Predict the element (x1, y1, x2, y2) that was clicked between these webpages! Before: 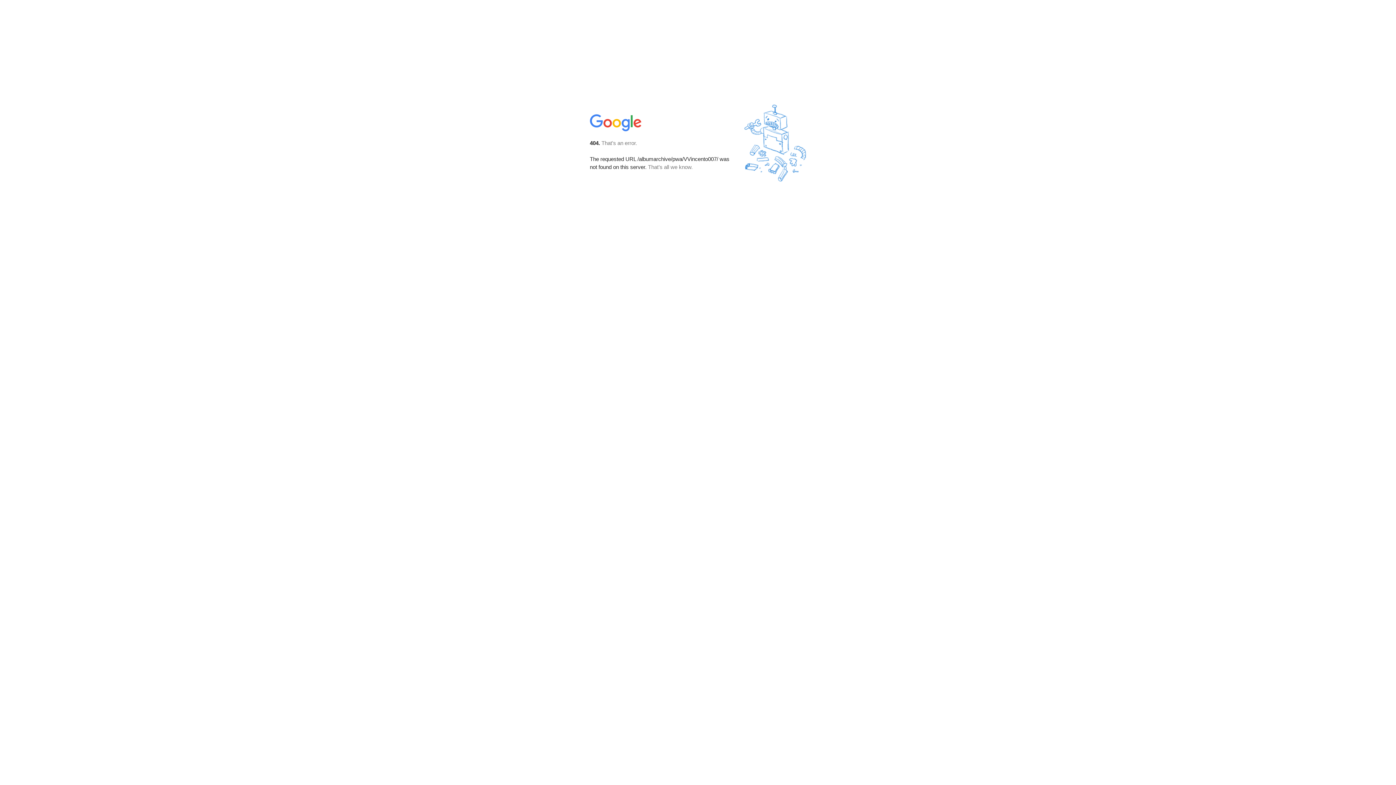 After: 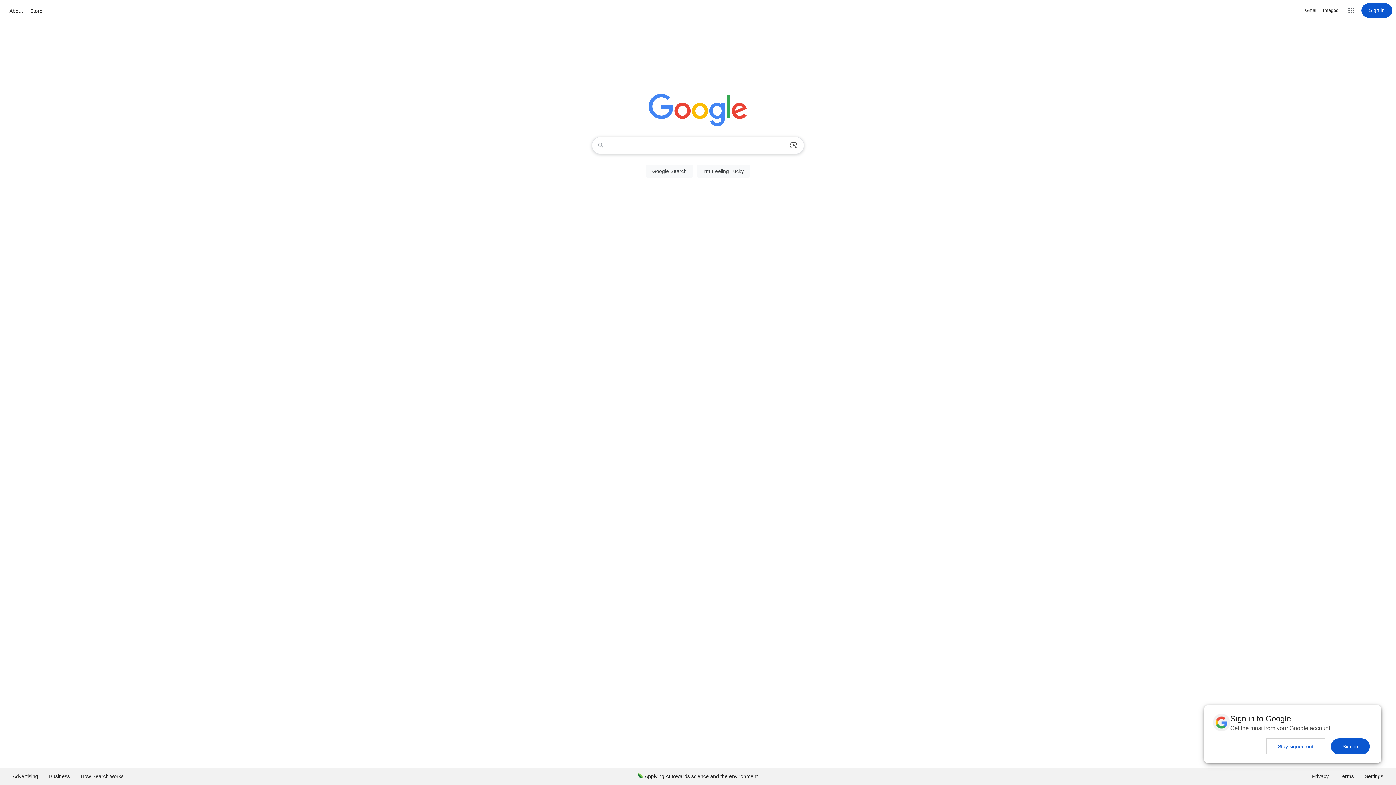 Action: bbox: (590, 127, 642, 134)